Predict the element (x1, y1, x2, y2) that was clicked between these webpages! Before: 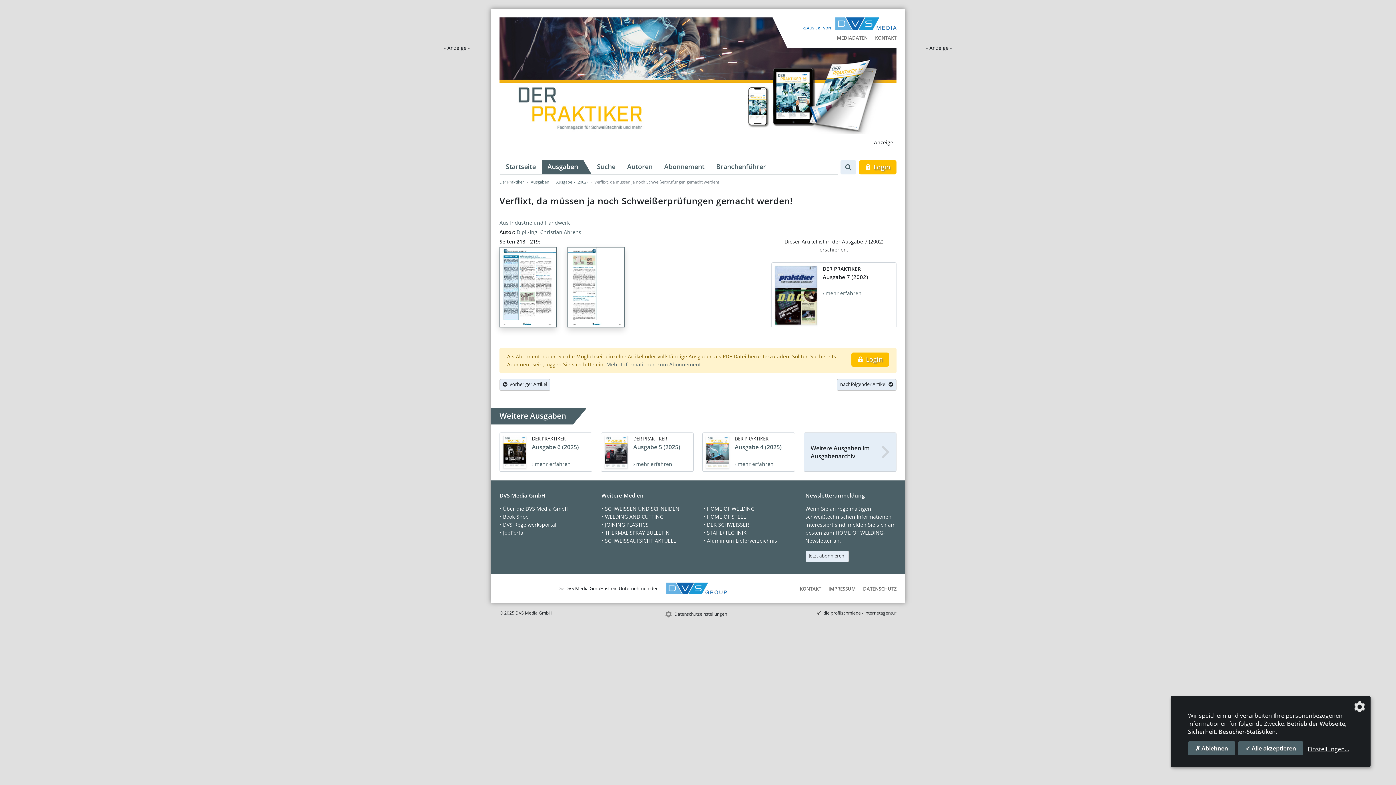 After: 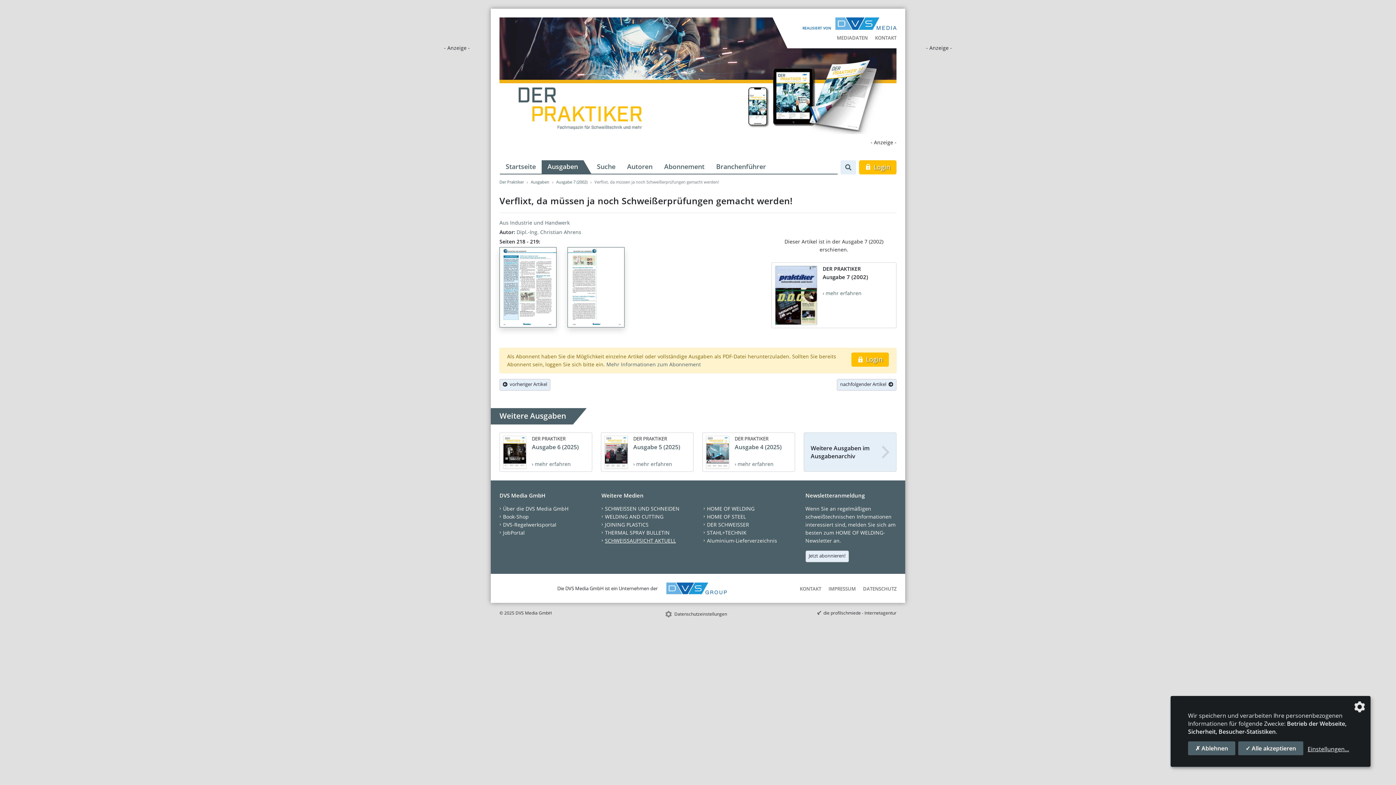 Action: label: SCHWEISSAUFSICHT AKTUELL bbox: (605, 537, 676, 544)